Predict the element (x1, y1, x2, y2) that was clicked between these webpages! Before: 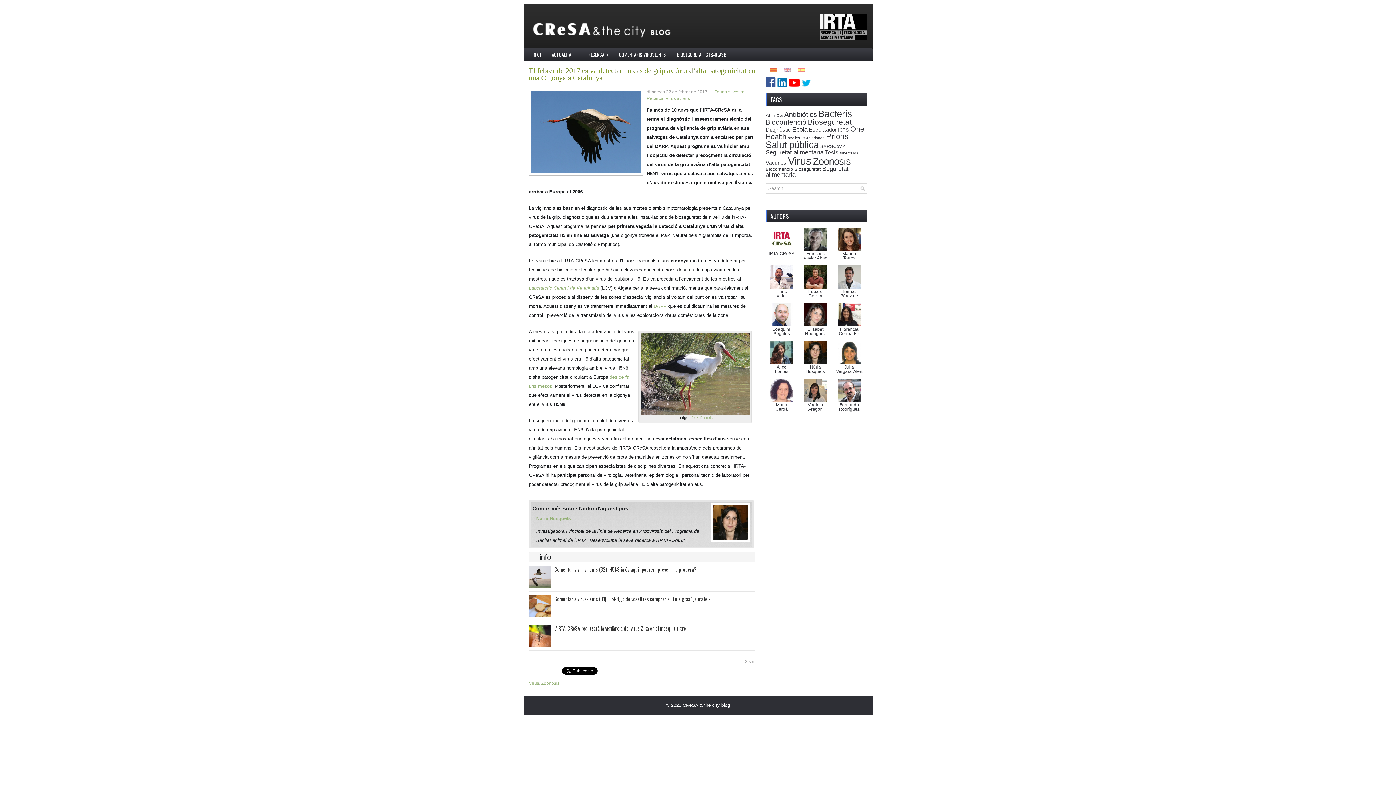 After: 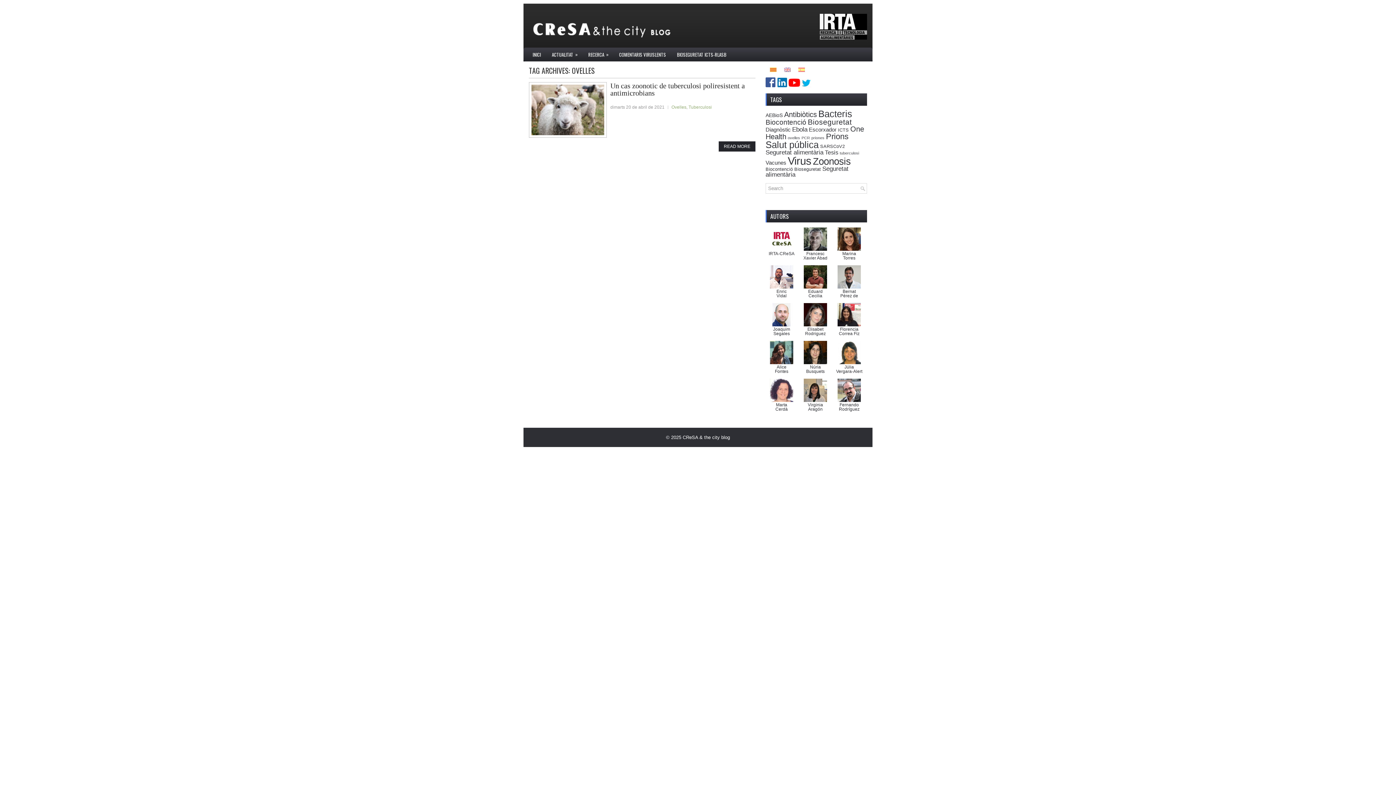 Action: bbox: (787, 135, 800, 139) label: ovelles (1 item)